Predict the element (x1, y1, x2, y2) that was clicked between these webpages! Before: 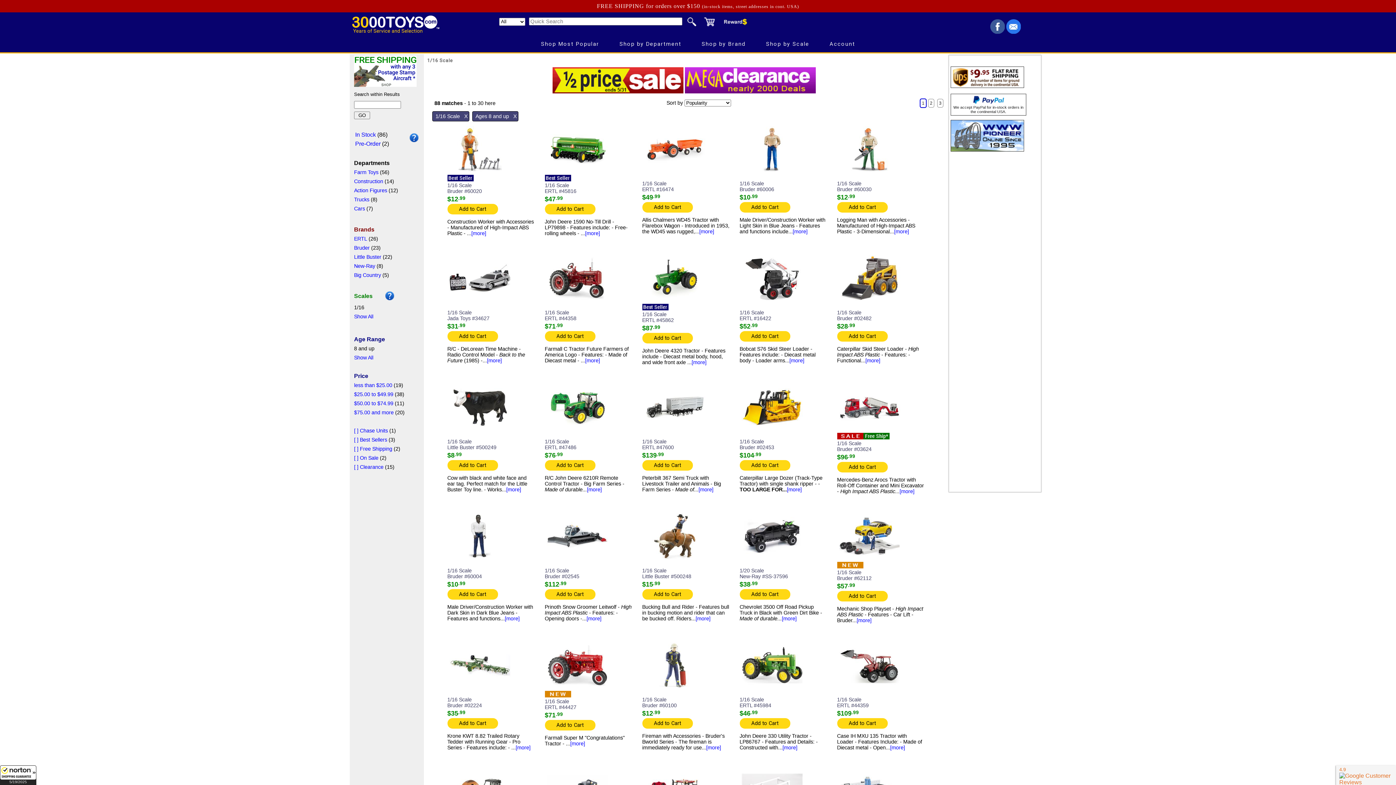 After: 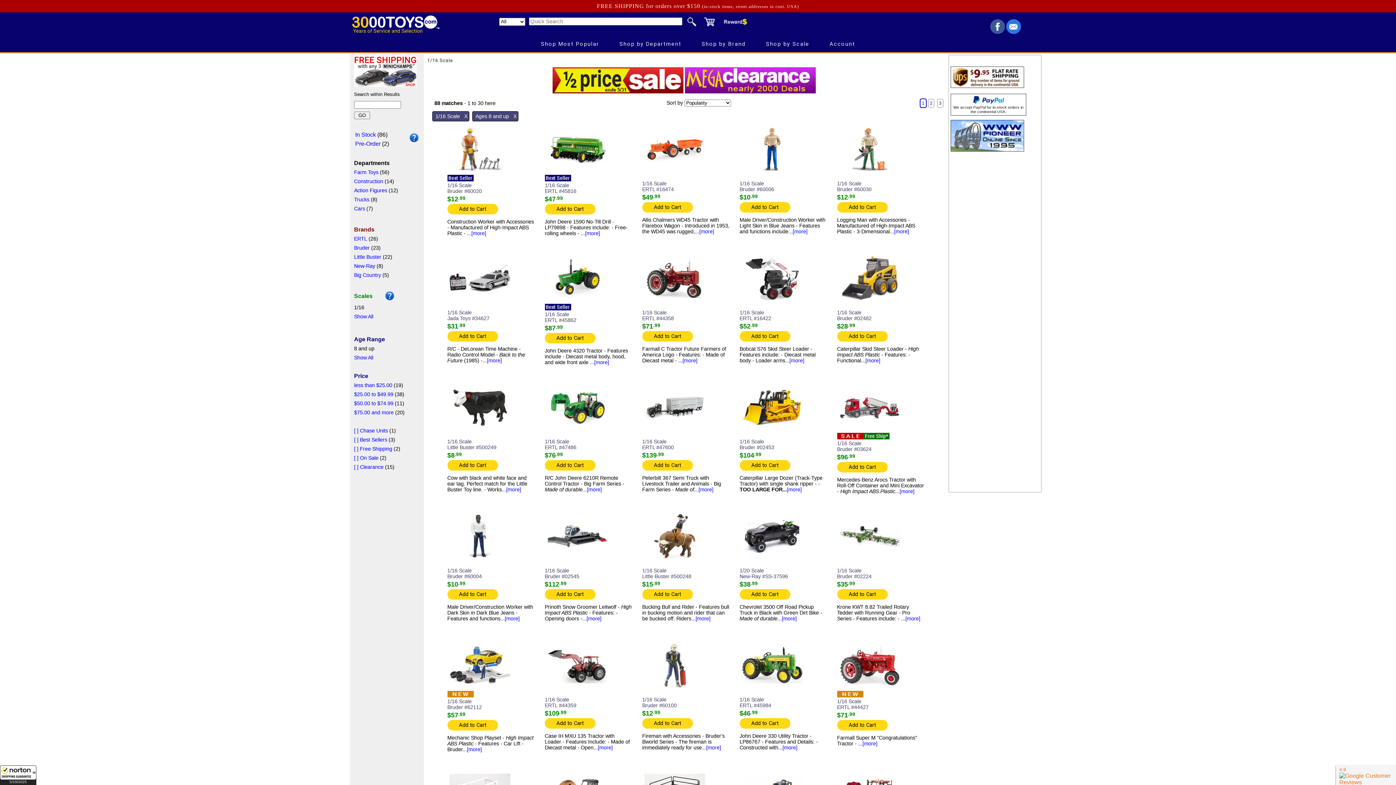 Action: label: 1 bbox: (920, 98, 926, 108)